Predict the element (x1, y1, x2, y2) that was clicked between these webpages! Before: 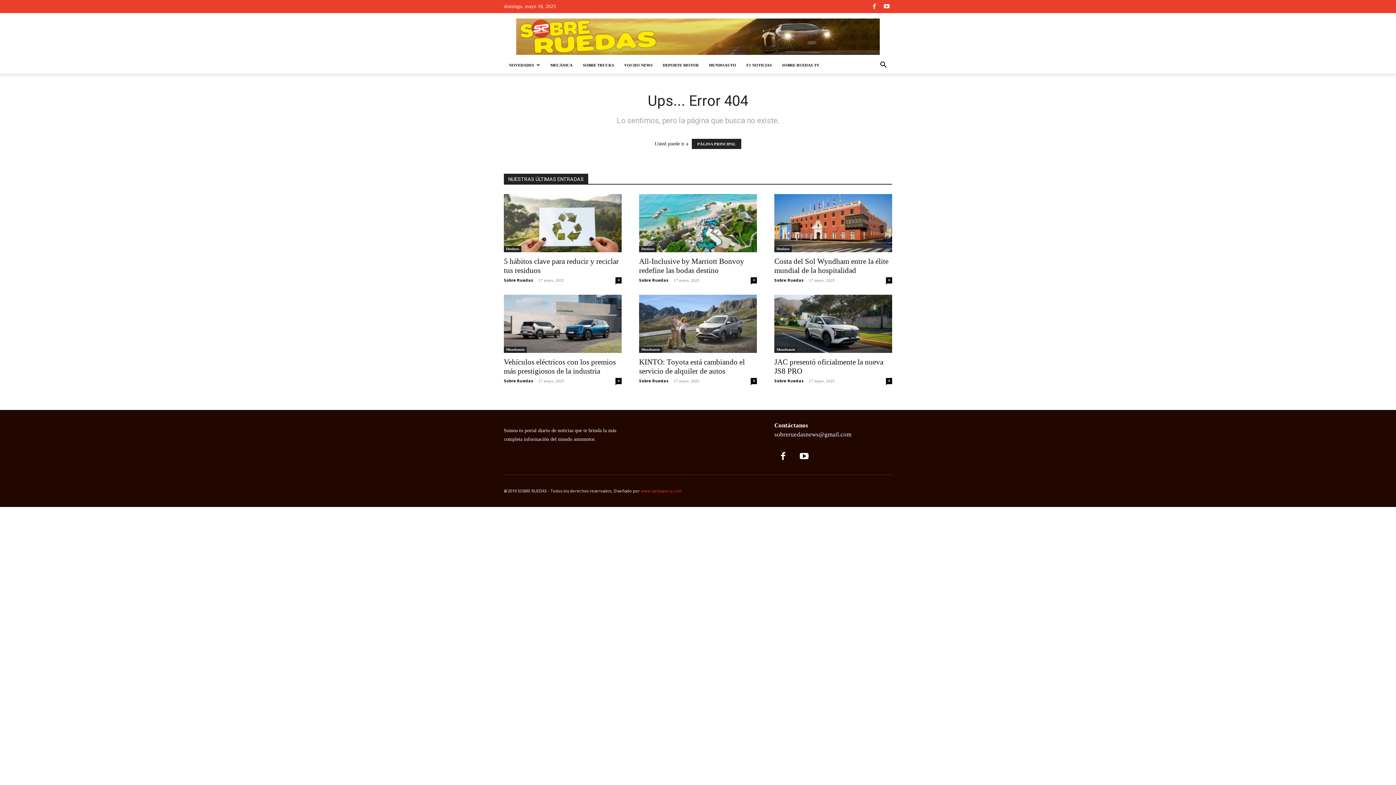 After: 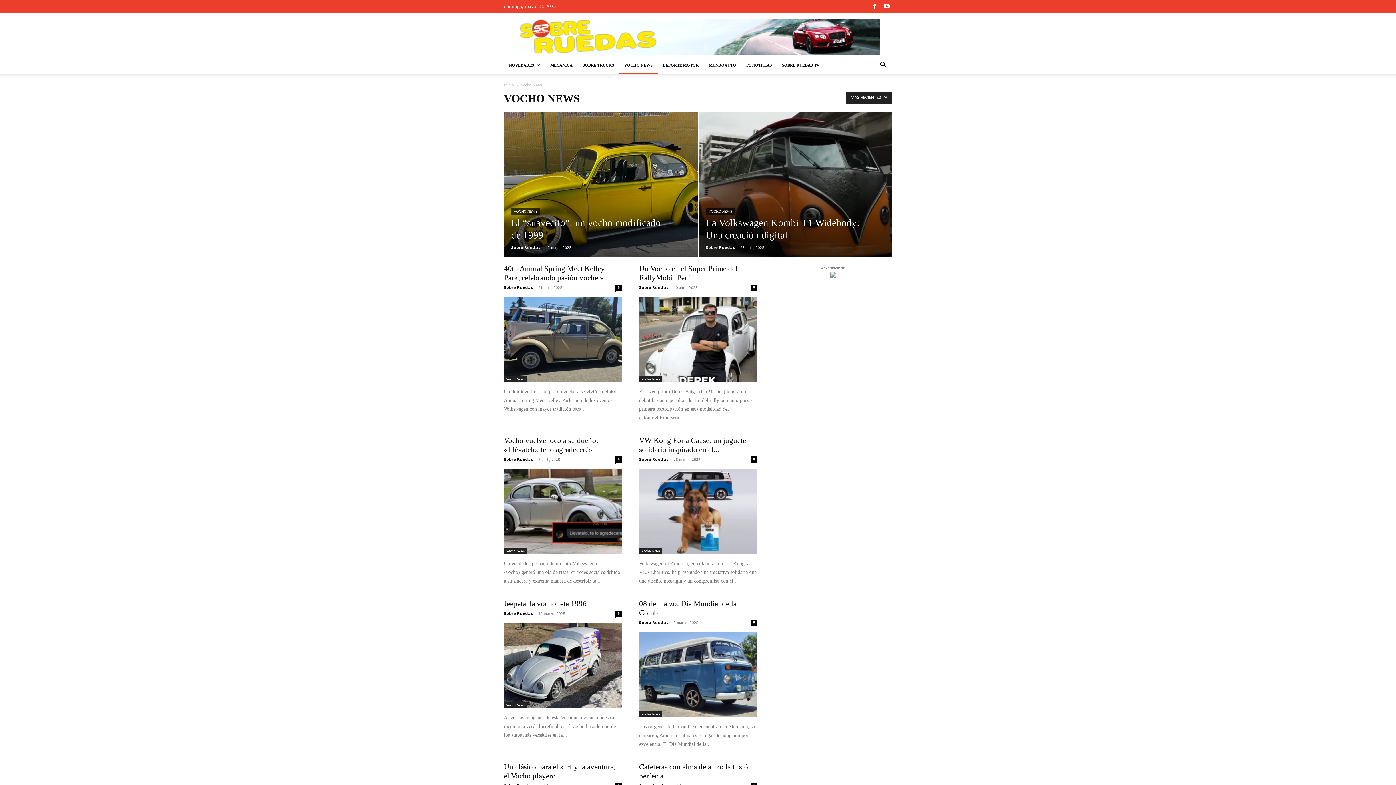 Action: bbox: (619, 56, 657, 73) label: VOCHO NEWS